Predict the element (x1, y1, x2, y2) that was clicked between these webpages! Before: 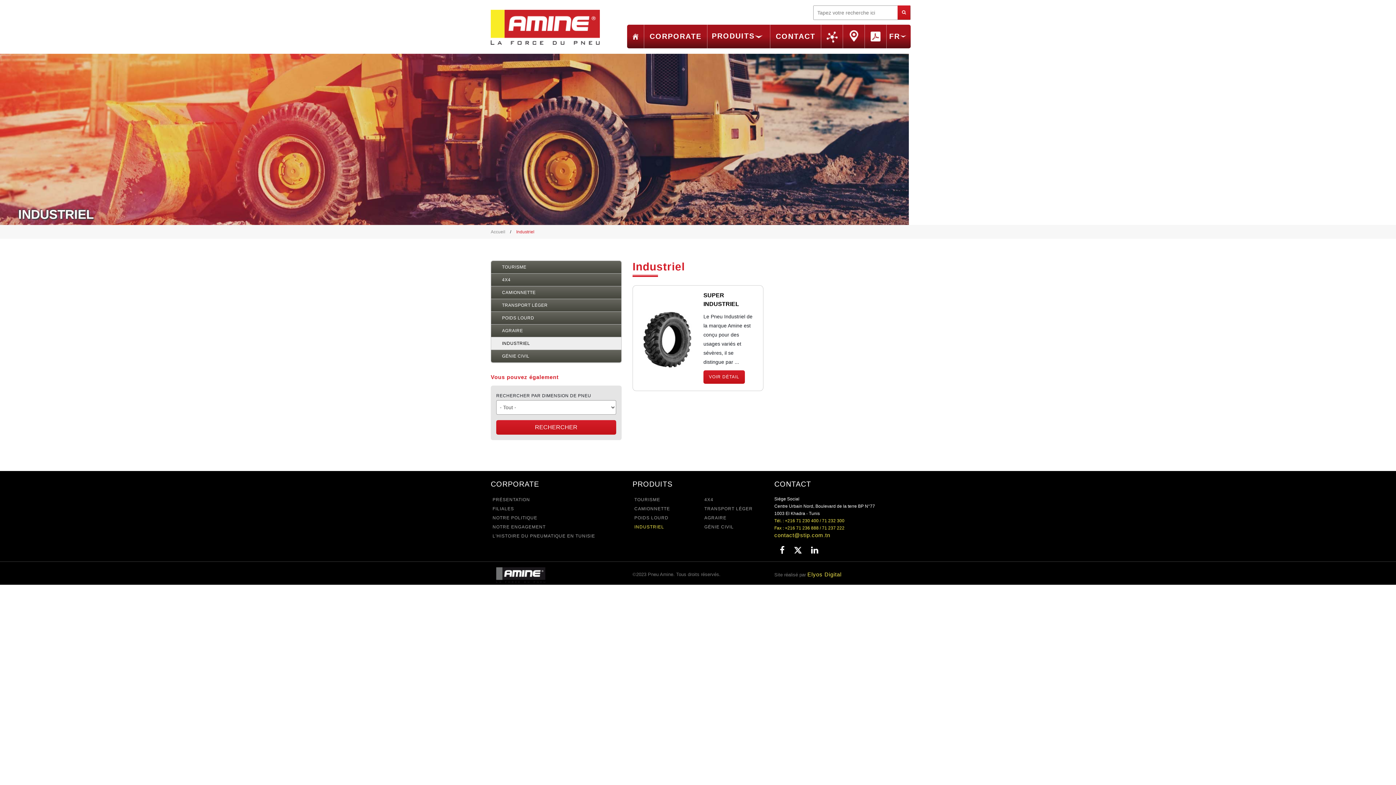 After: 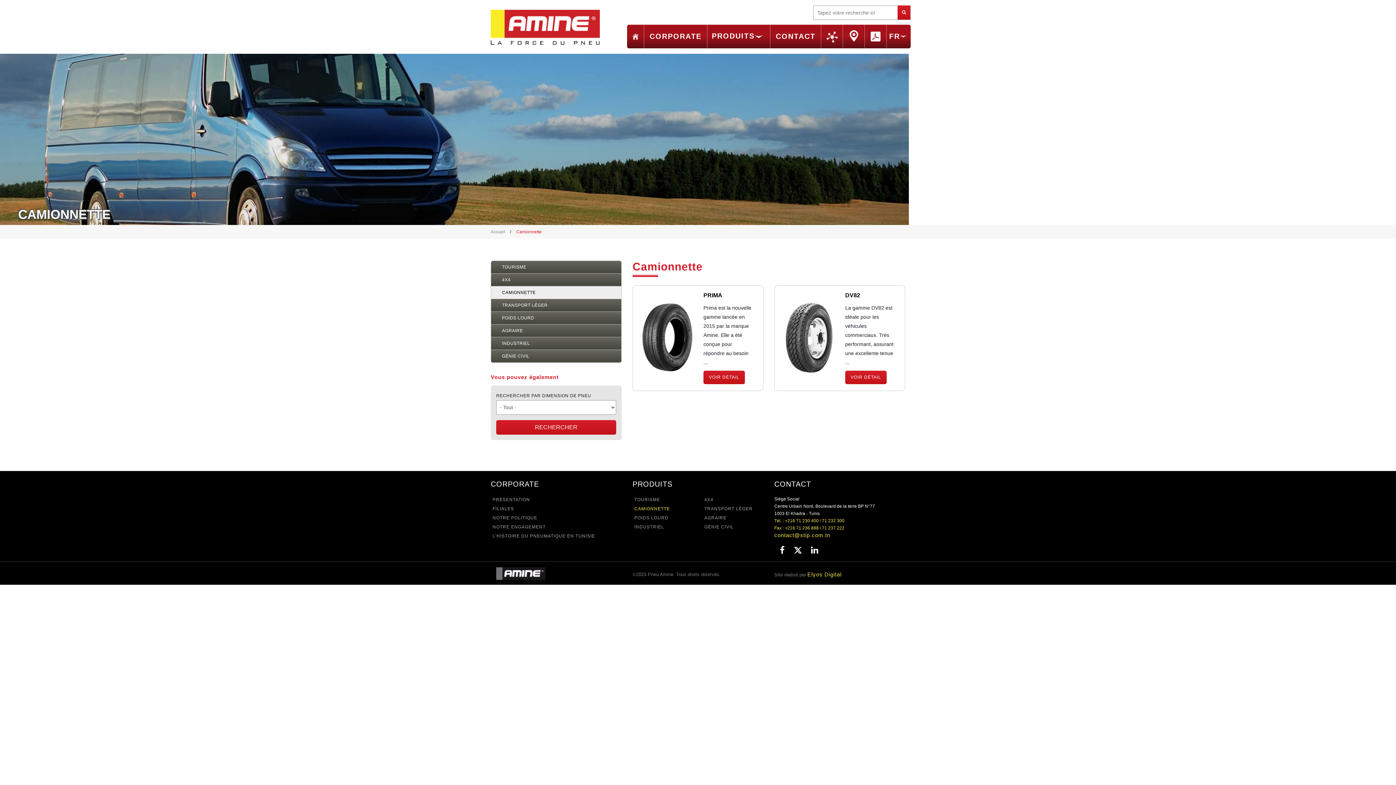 Action: label: CAMIONNETTE bbox: (634, 504, 693, 513)